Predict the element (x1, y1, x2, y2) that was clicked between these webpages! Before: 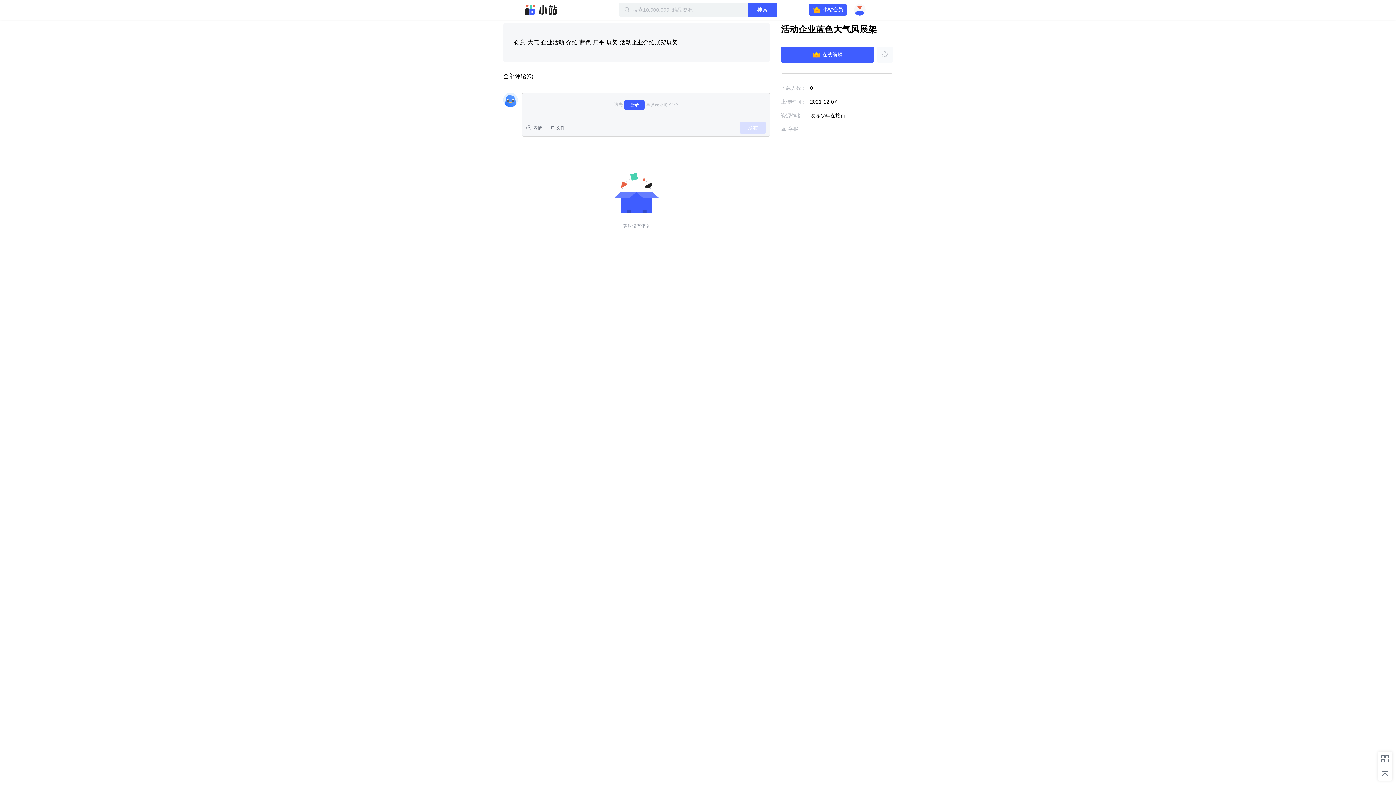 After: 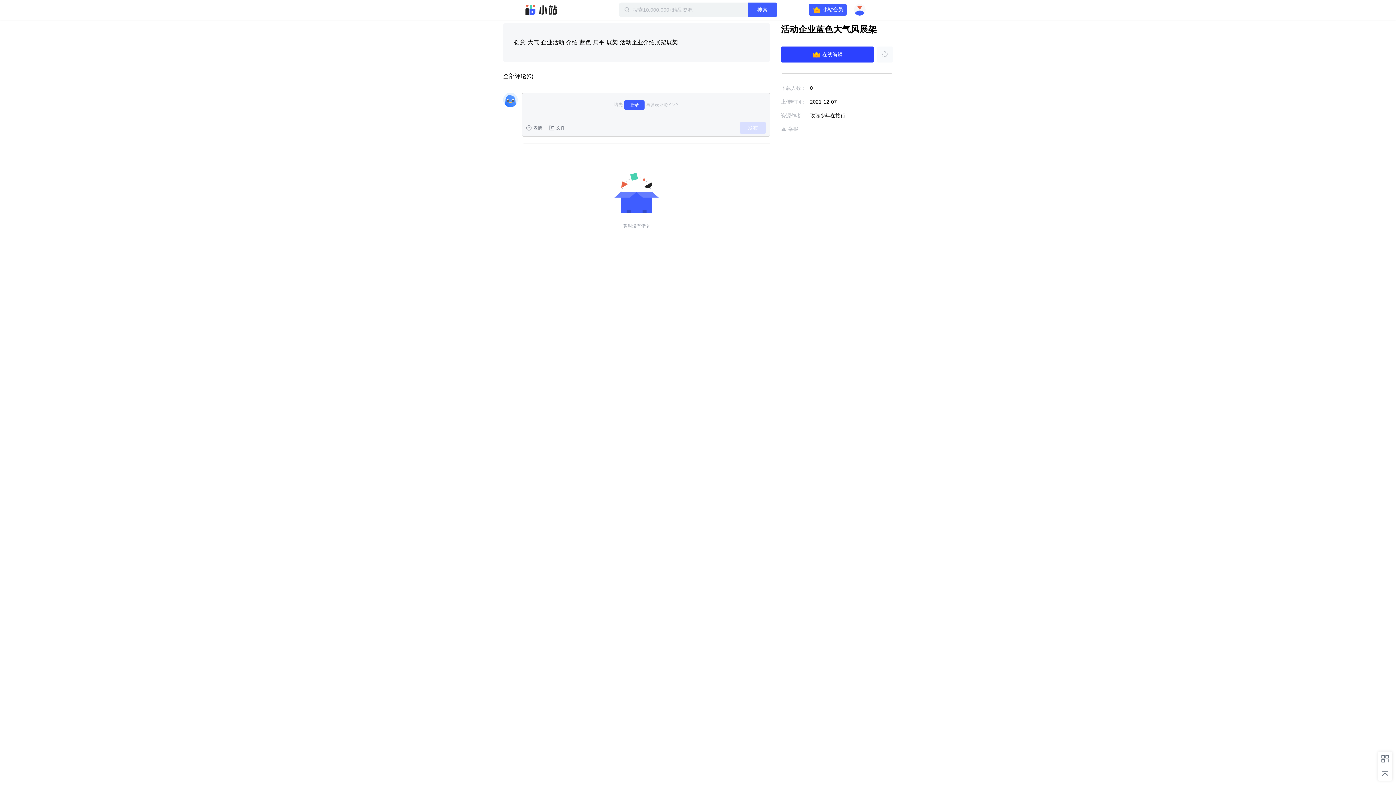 Action: label: 在线编辑 bbox: (781, 46, 874, 62)